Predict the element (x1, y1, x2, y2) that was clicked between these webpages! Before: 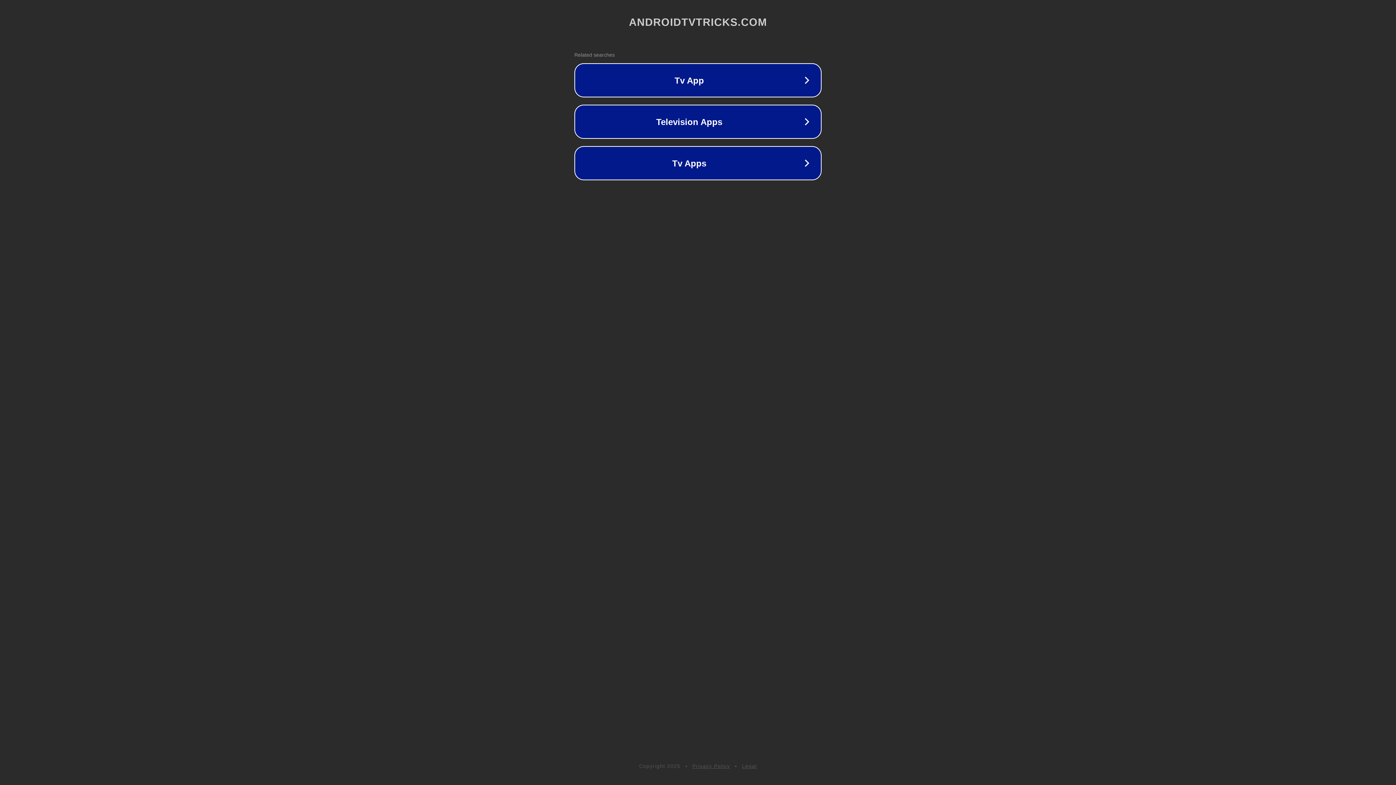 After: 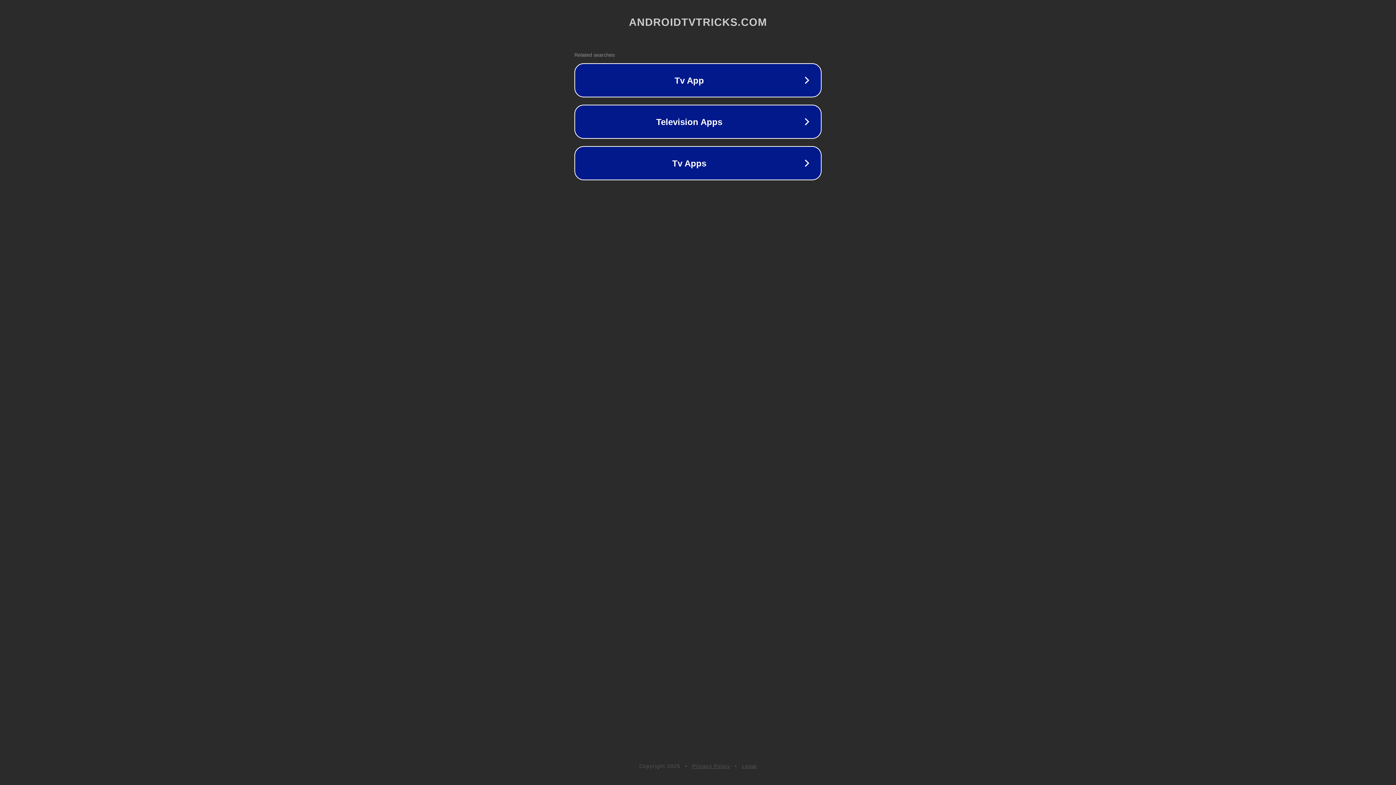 Action: bbox: (692, 763, 730, 769) label: Privacy Policy